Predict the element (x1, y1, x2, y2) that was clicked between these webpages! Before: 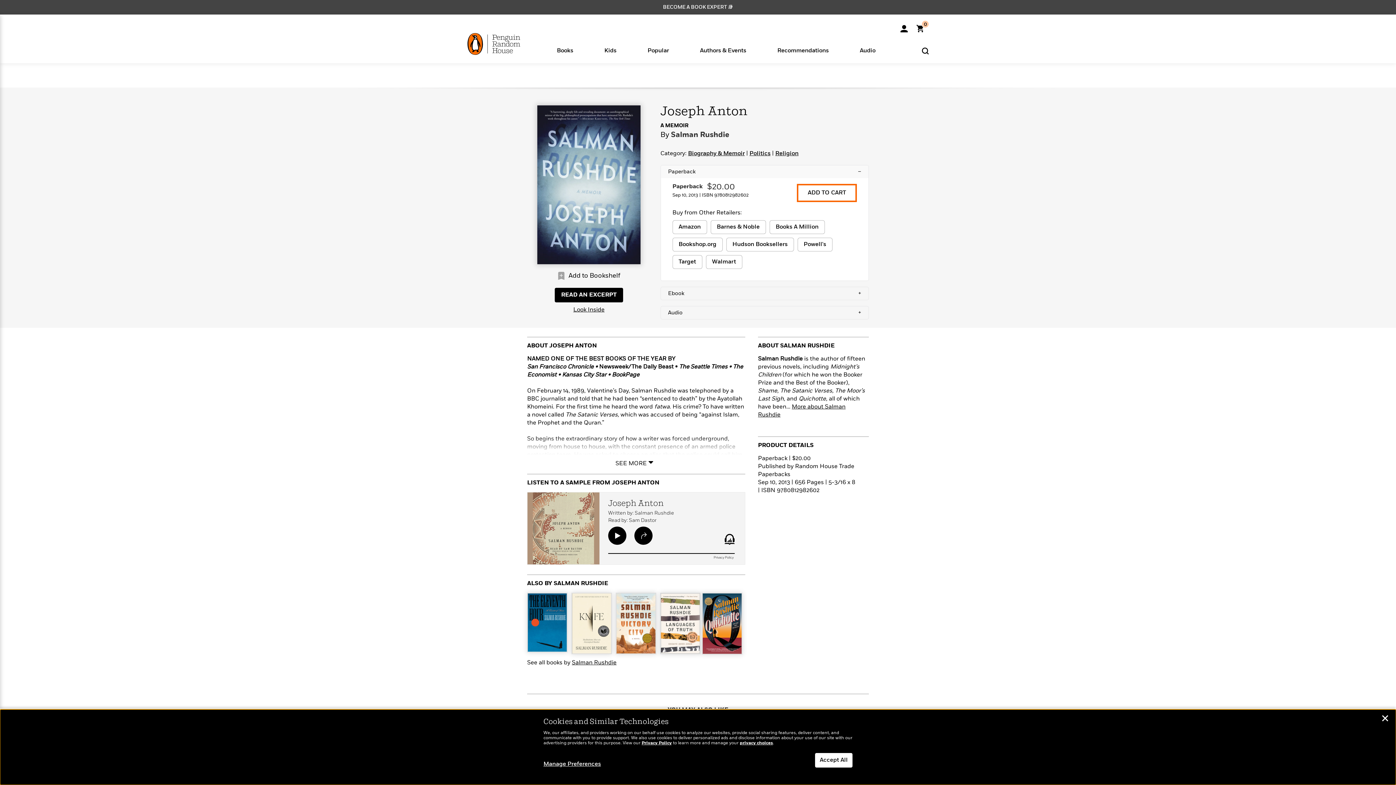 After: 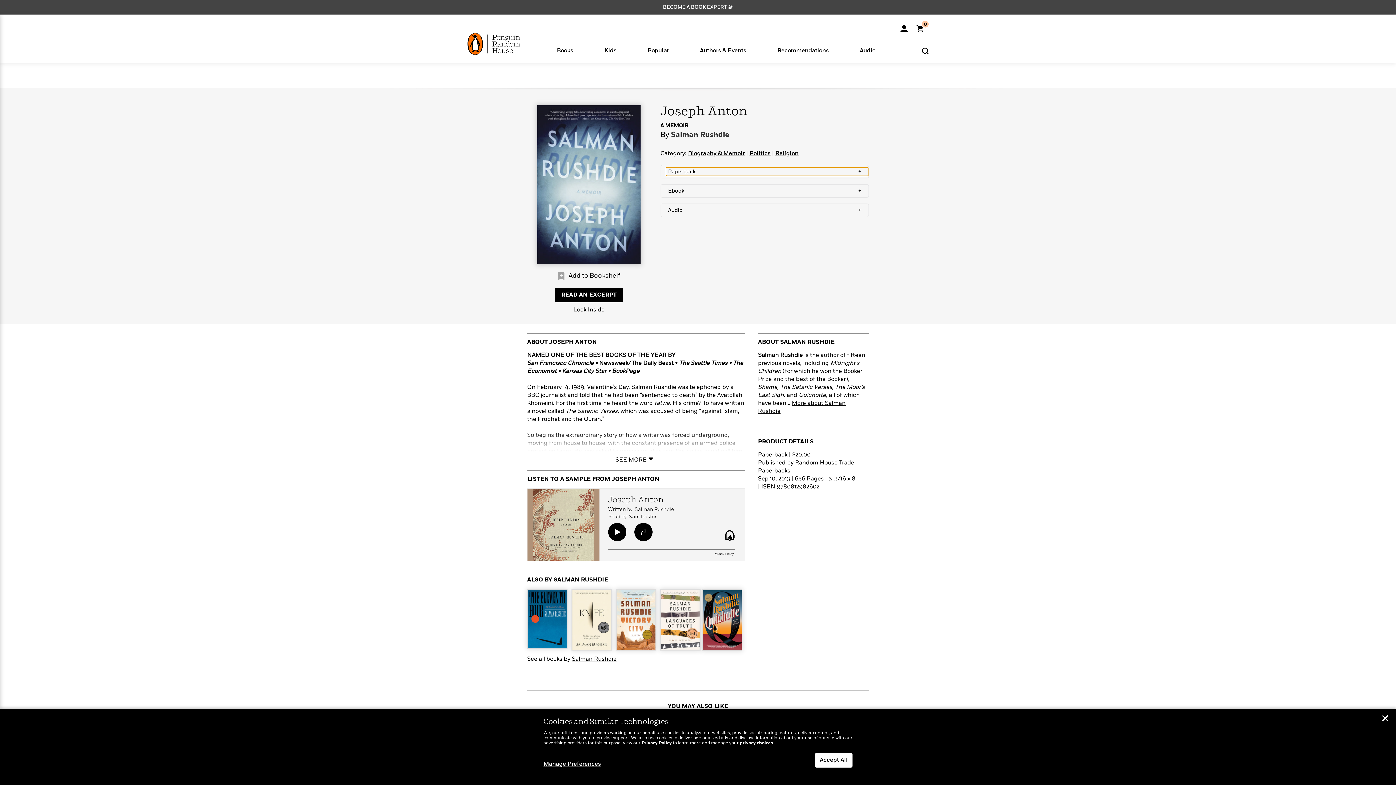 Action: label: Paperback
– bbox: (666, 167, 868, 176)